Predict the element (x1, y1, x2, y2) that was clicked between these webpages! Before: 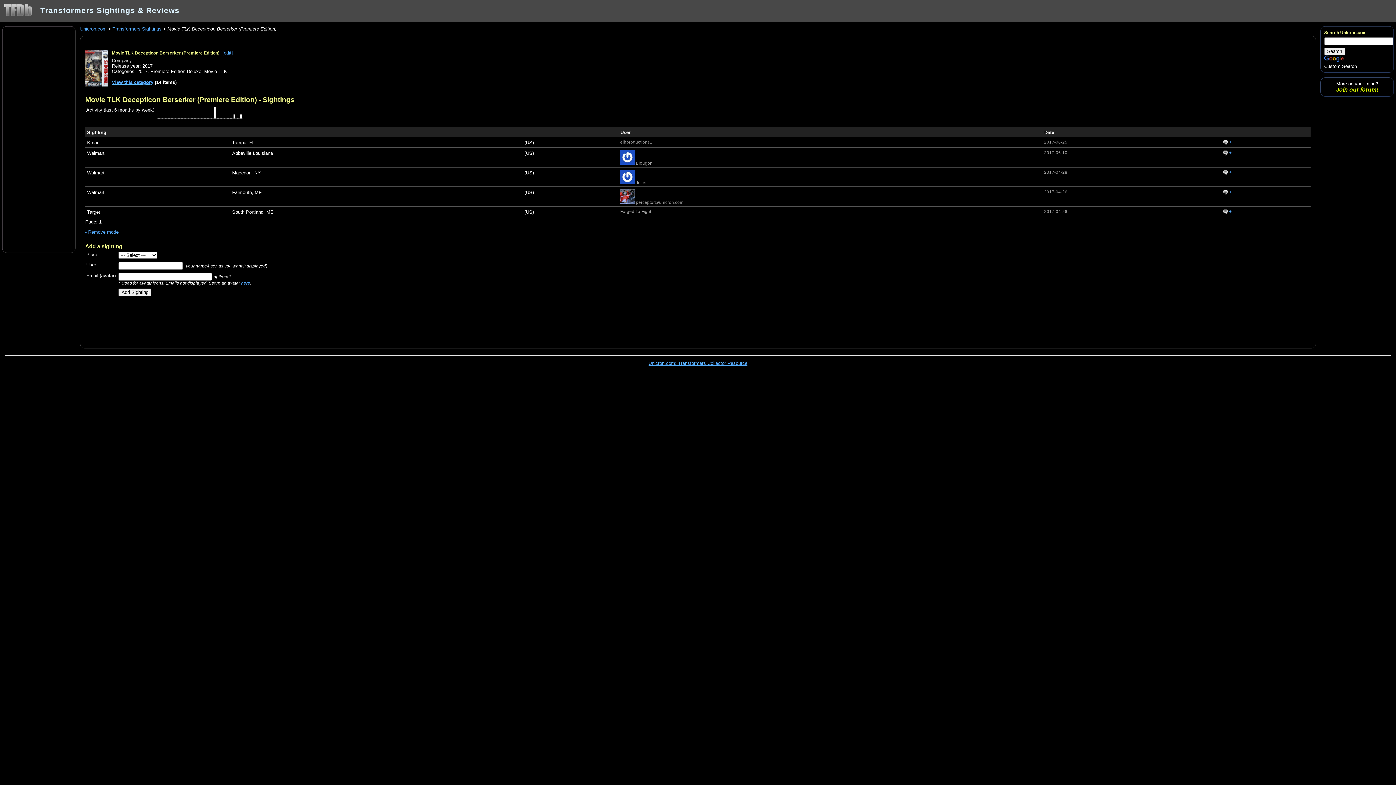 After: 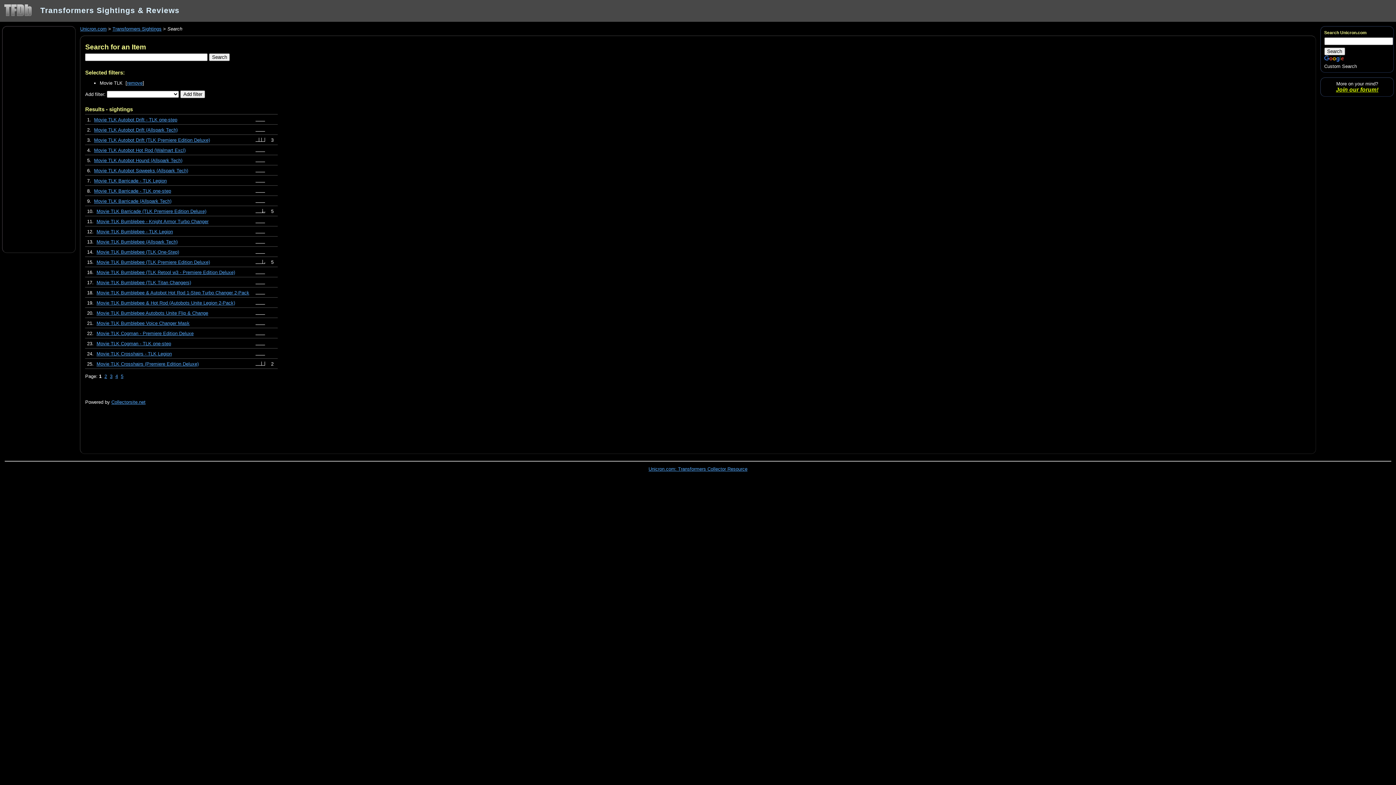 Action: label: Movie TLK bbox: (204, 68, 227, 74)